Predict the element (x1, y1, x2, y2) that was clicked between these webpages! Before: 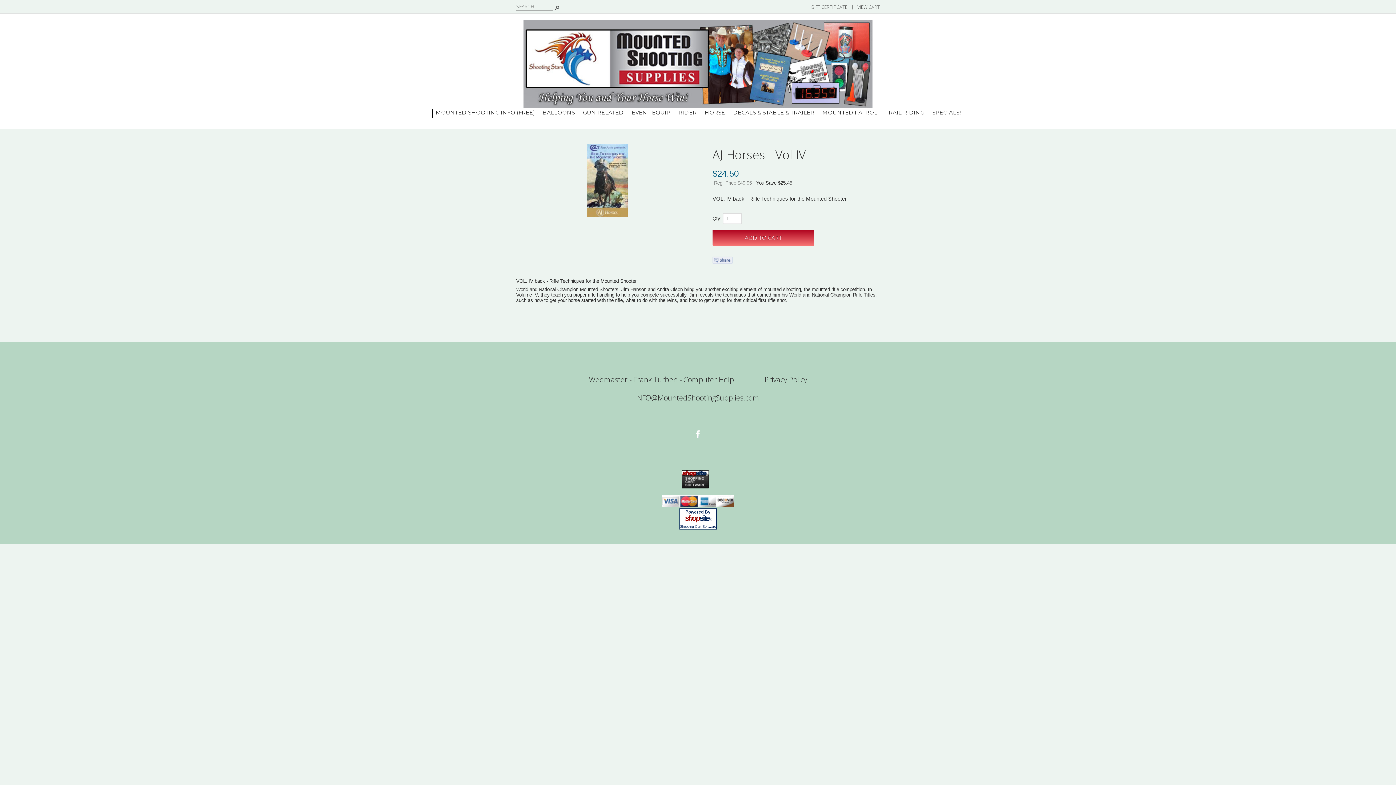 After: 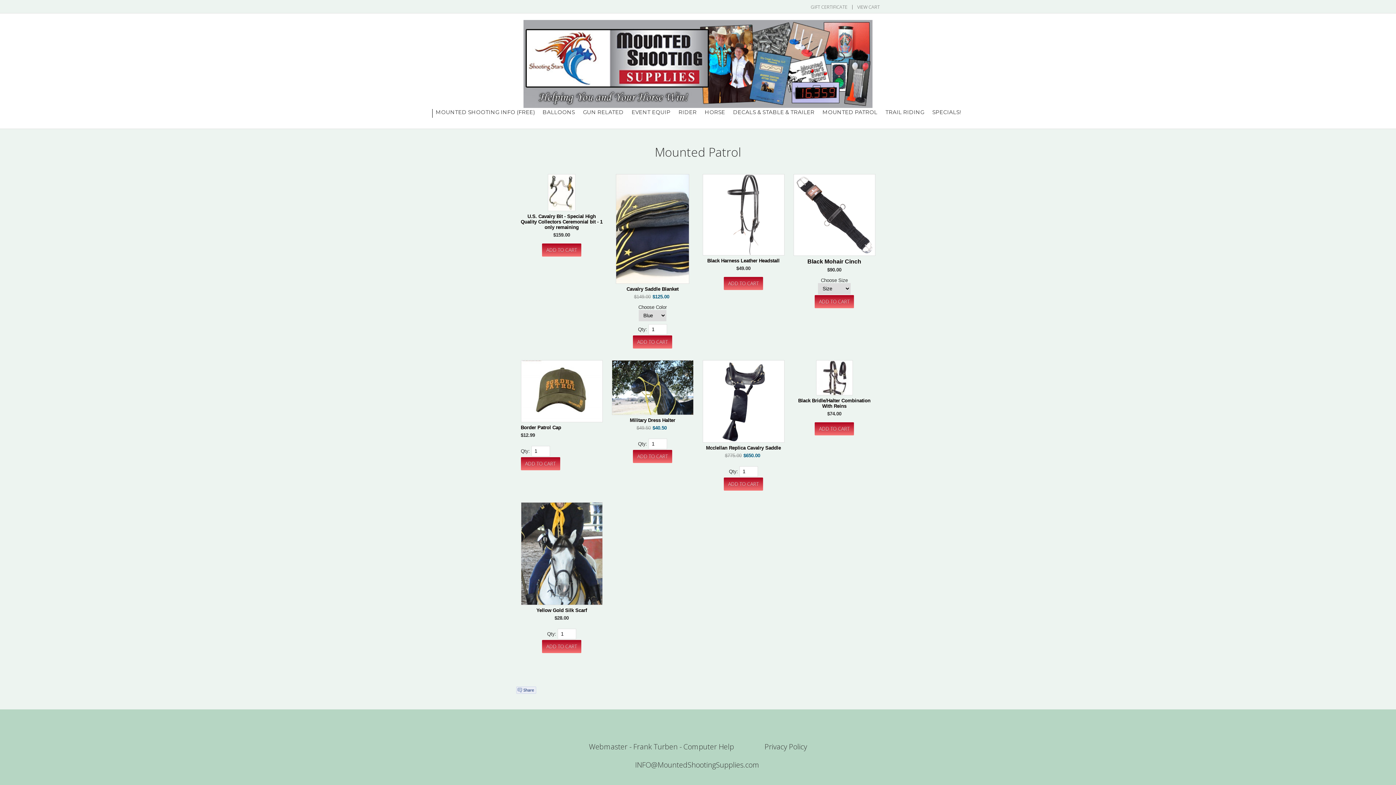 Action: bbox: (819, 109, 880, 118) label: MOUNTED PATROL